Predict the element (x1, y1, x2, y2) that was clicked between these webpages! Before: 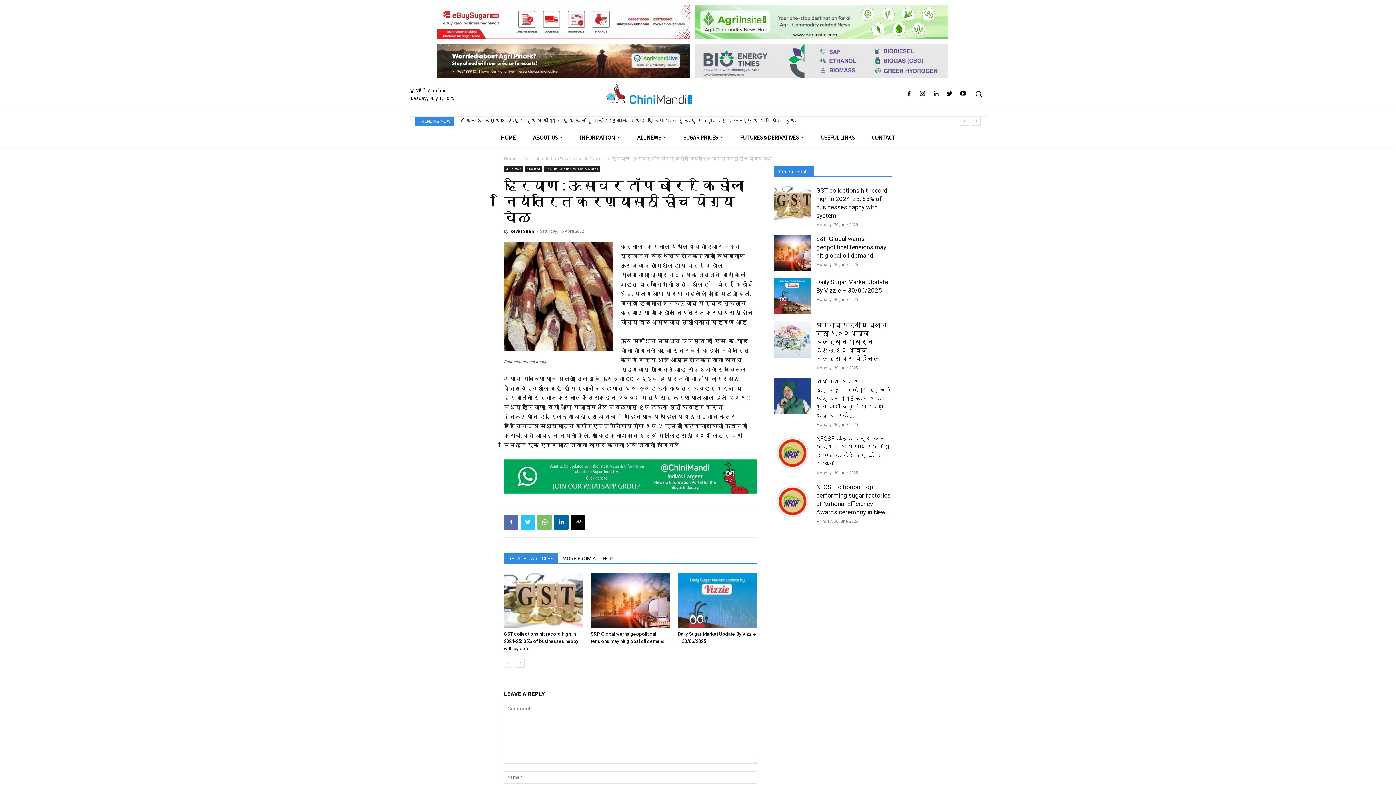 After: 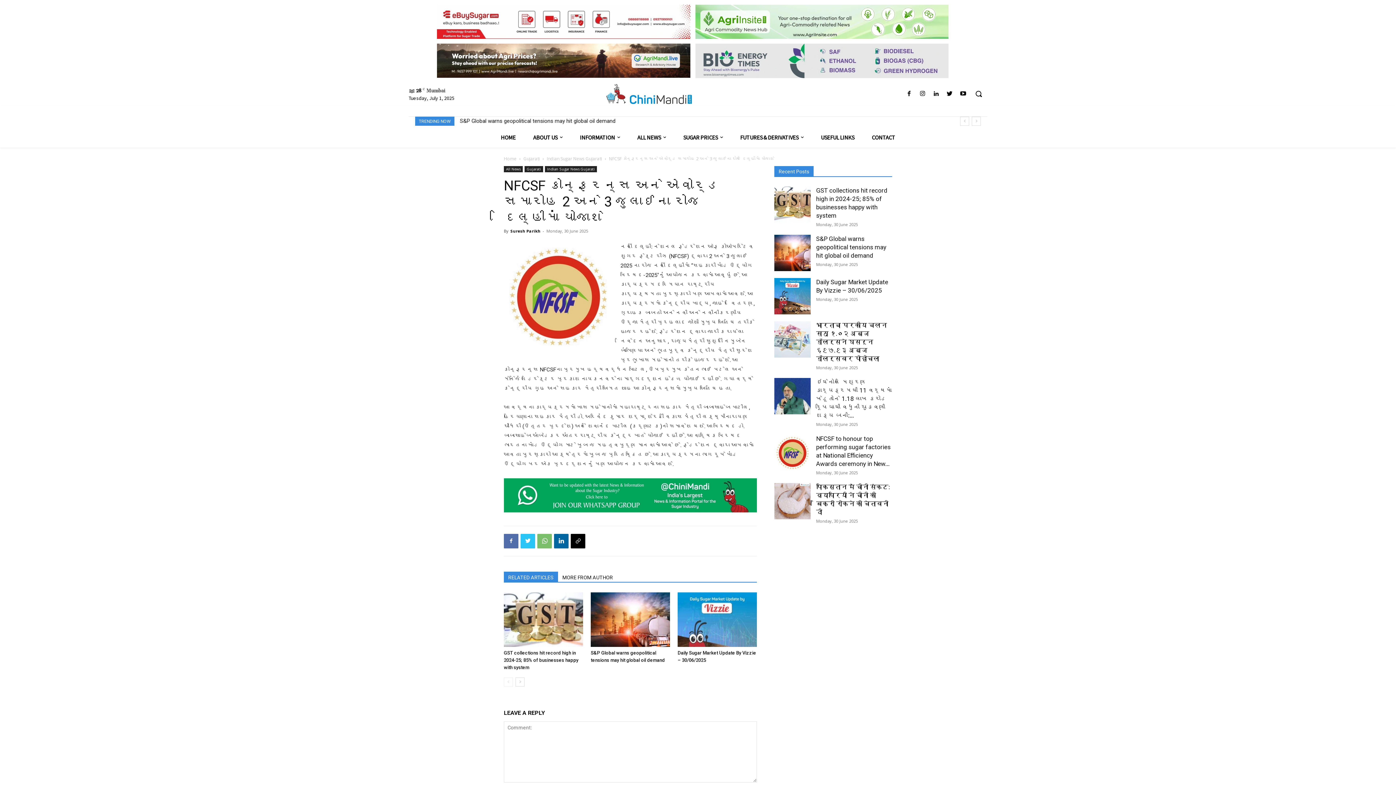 Action: bbox: (774, 434, 810, 471)